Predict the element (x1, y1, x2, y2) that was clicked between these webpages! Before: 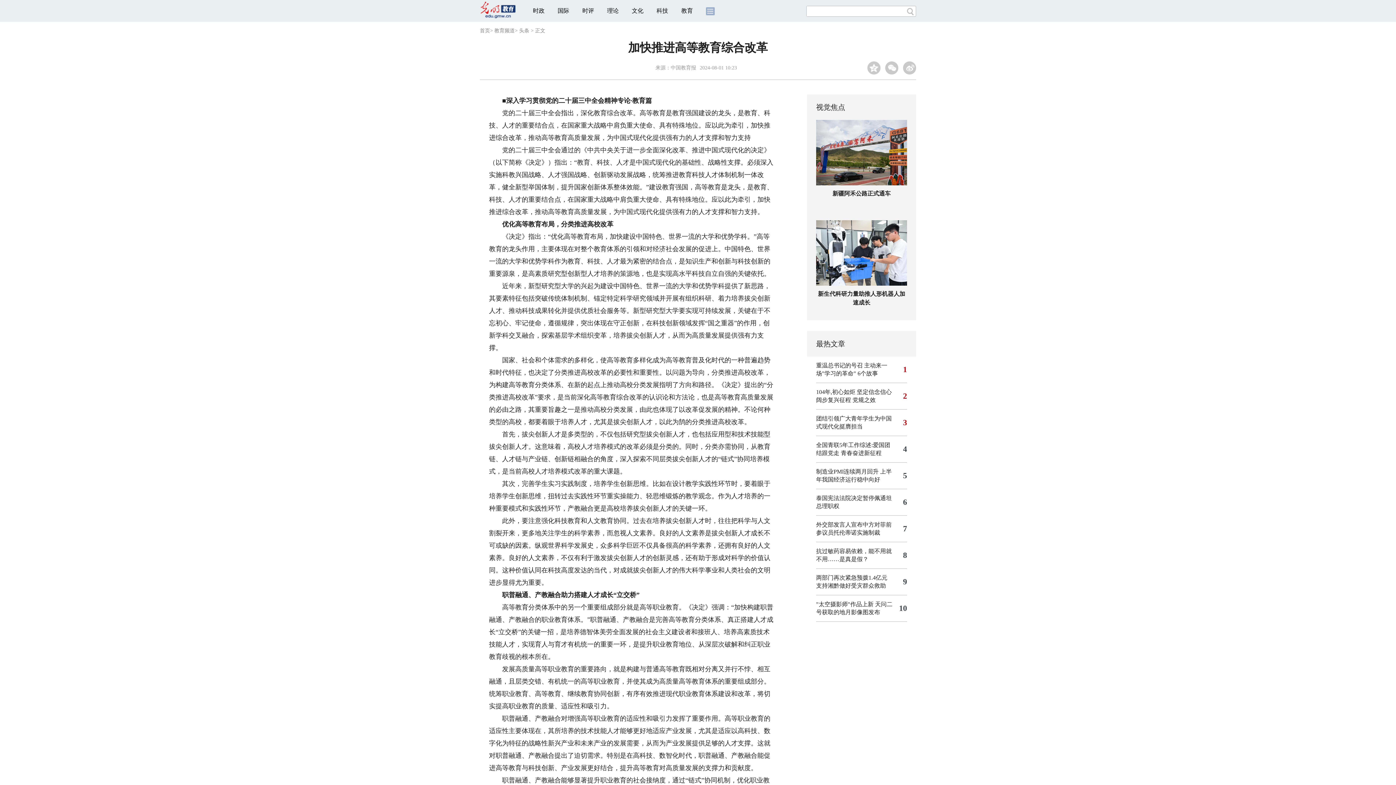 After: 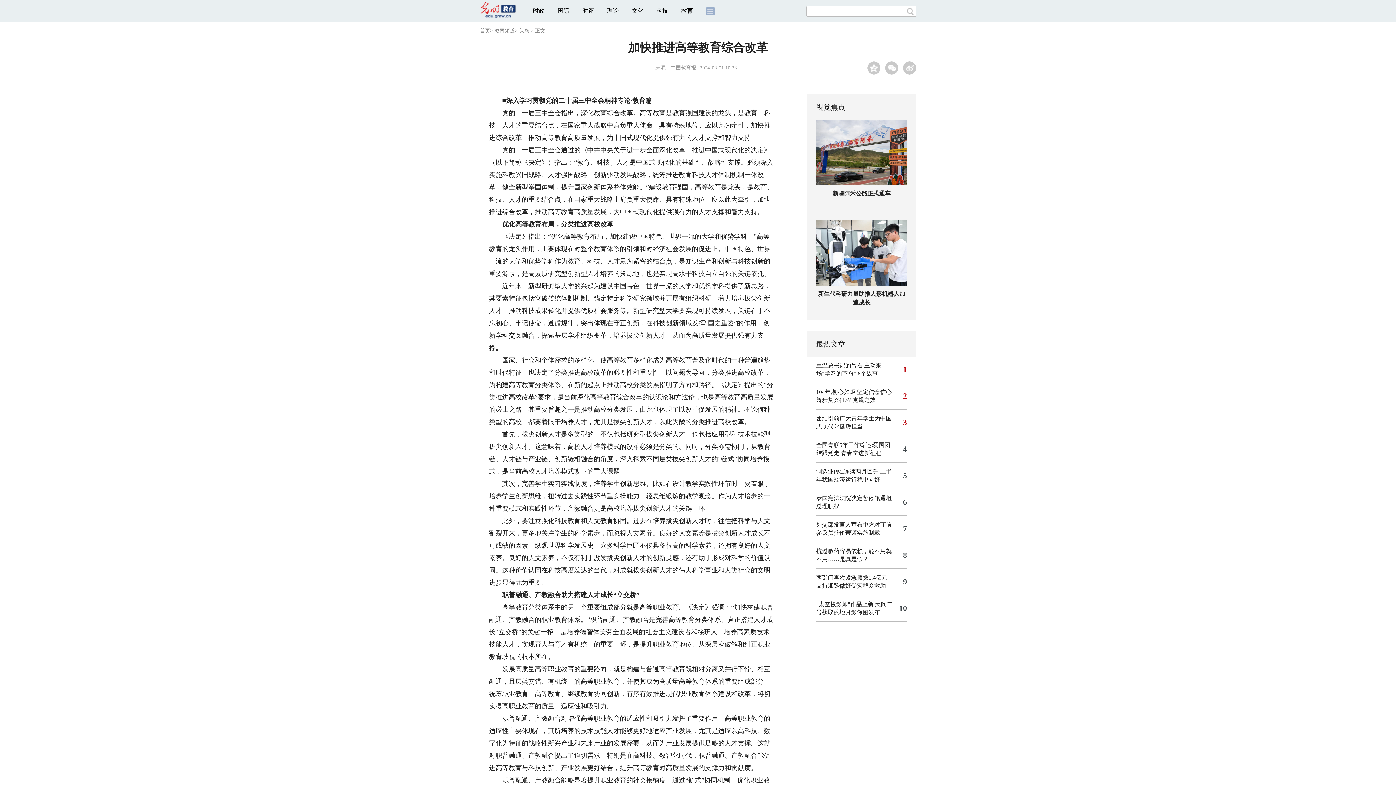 Action: bbox: (480, 6, 516, 12)